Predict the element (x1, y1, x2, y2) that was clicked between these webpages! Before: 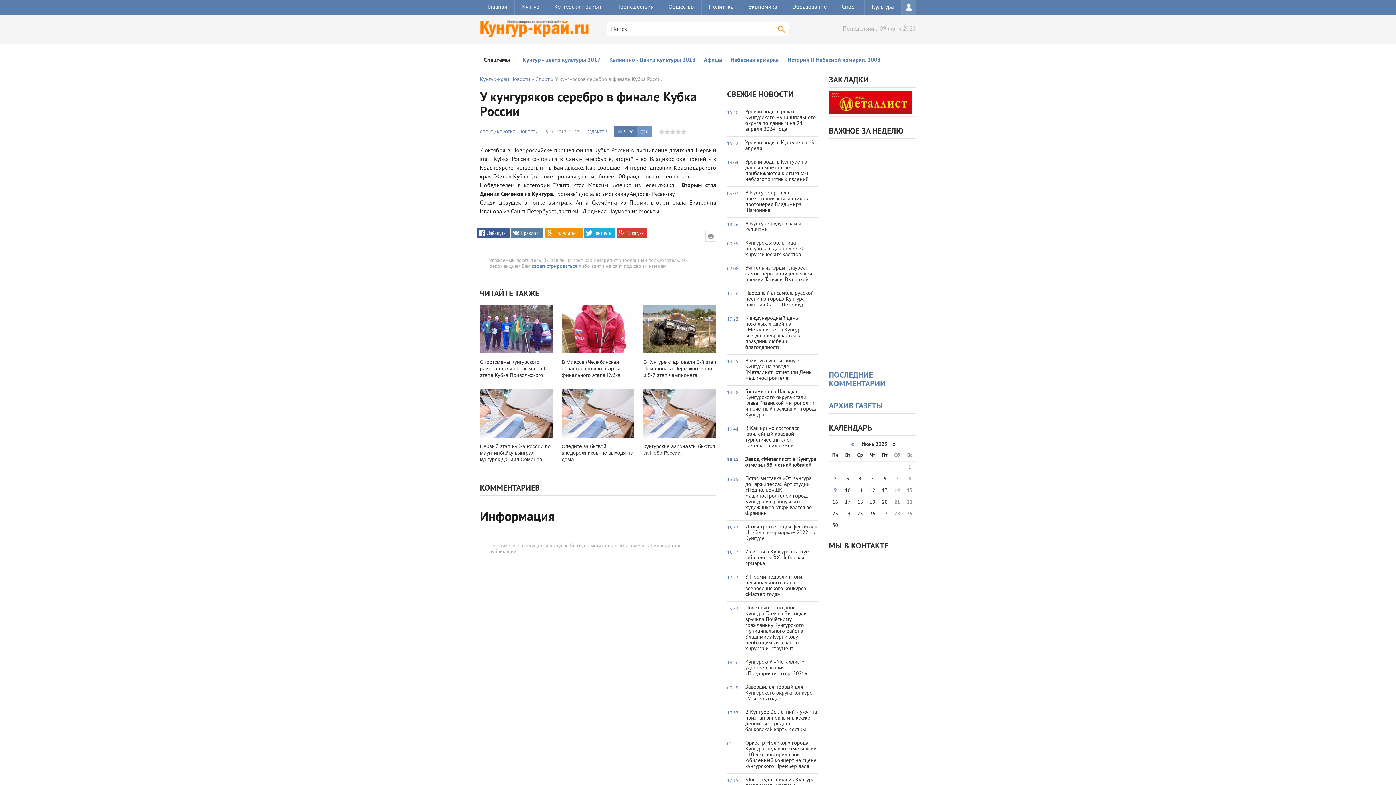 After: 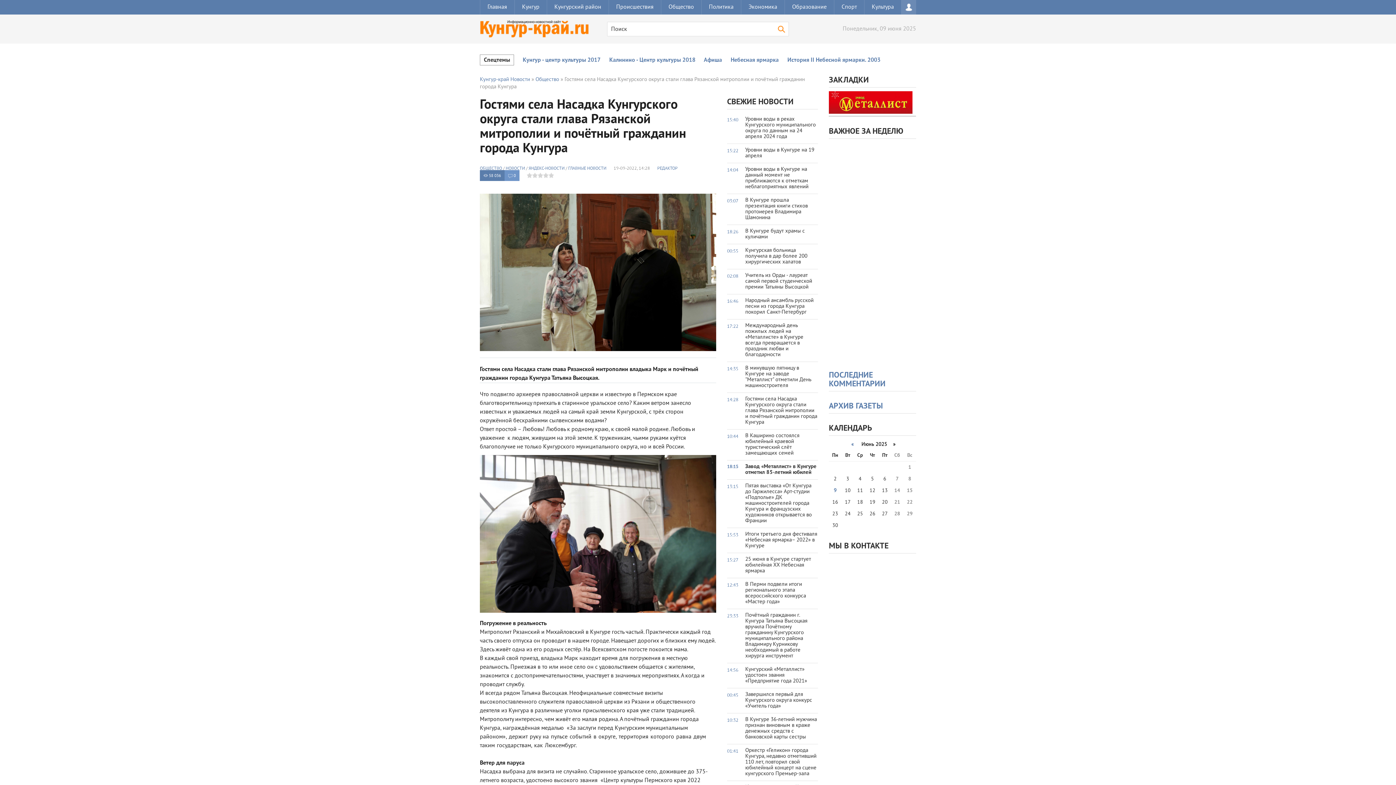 Action: bbox: (727, 385, 818, 422) label: 14:28
Гостями села Насадка Кунгурского округа стали глава Рязанской митрополии и почётный гражданин города Кунгура